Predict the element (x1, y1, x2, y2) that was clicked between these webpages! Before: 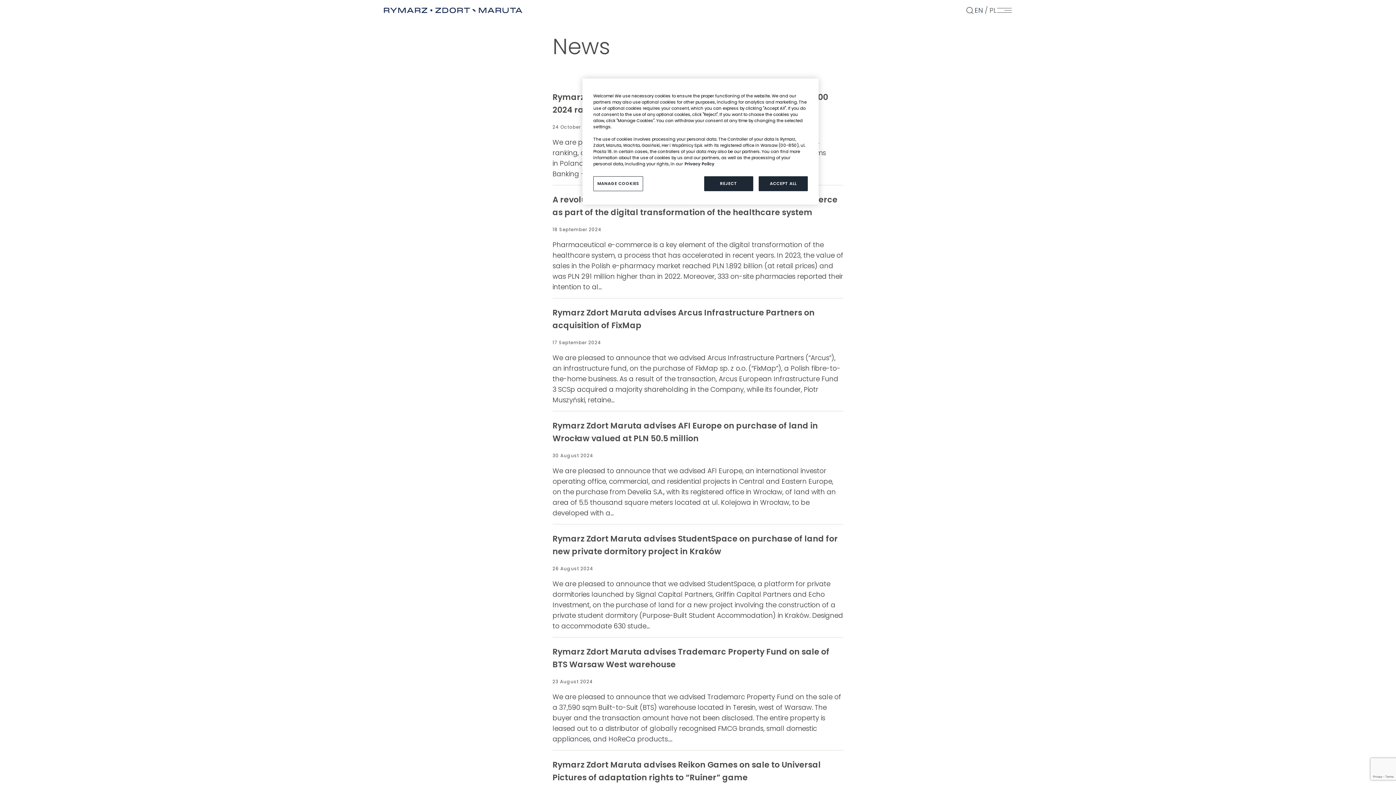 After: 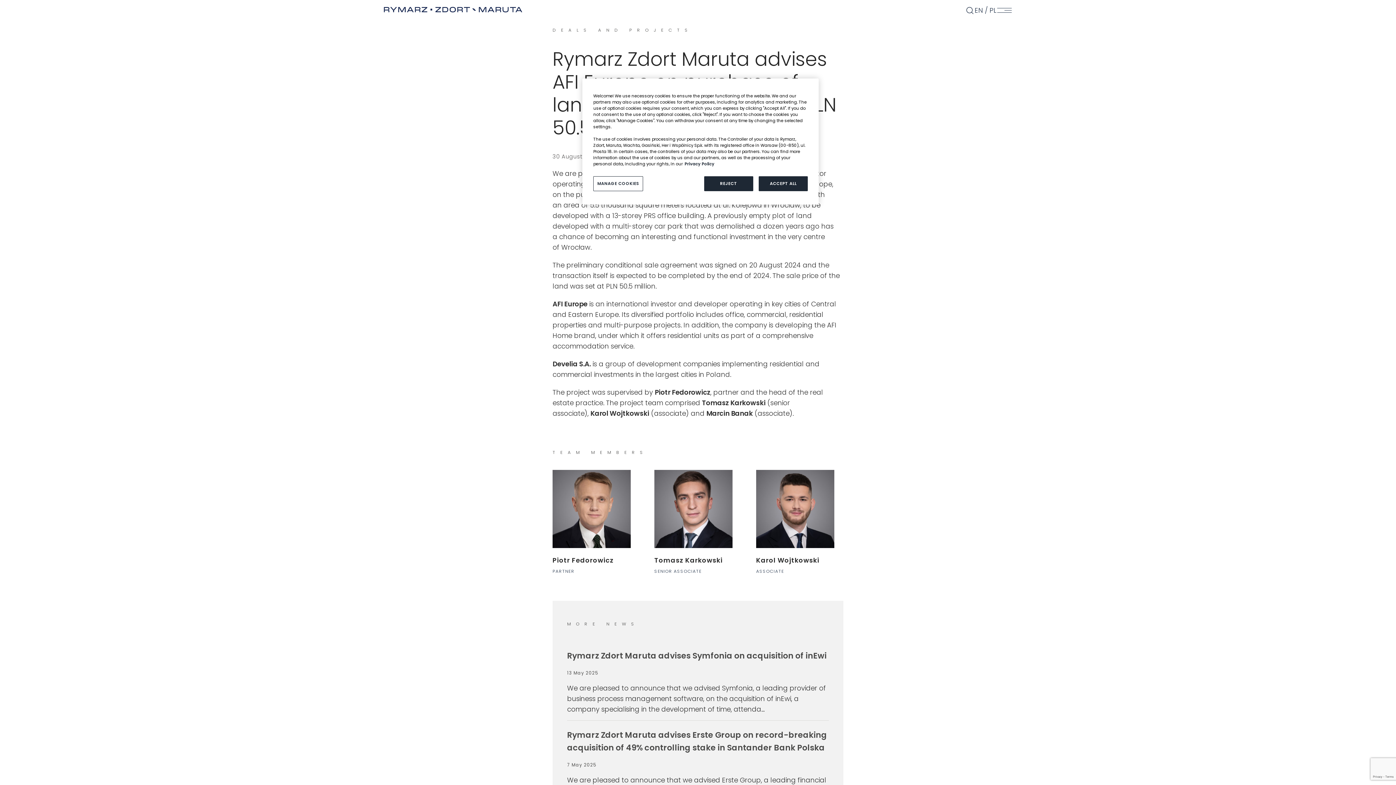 Action: bbox: (552, 411, 843, 524) label: Rymarz Zdort Maruta advises AFI Europe on purchase of land in Wrocław valued at PLN 50.5 million